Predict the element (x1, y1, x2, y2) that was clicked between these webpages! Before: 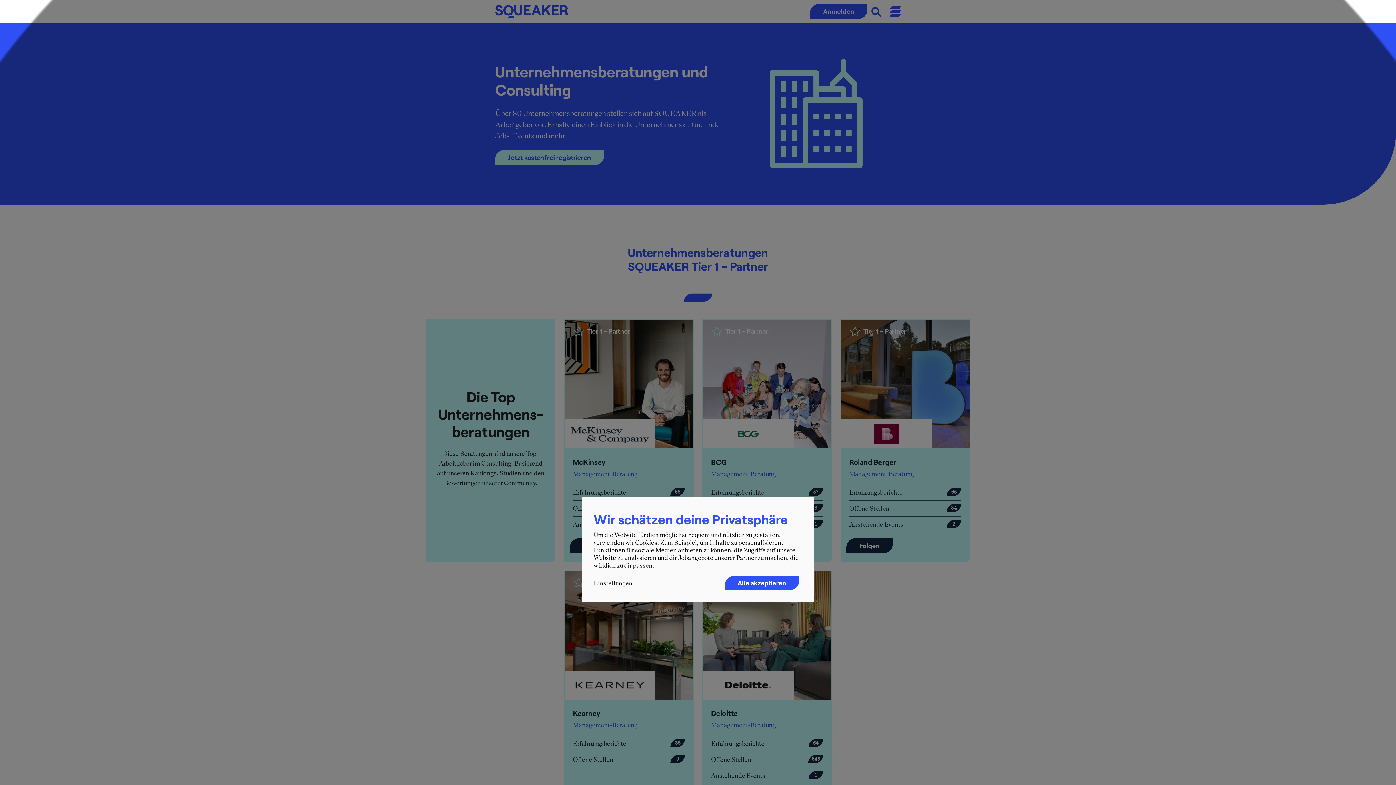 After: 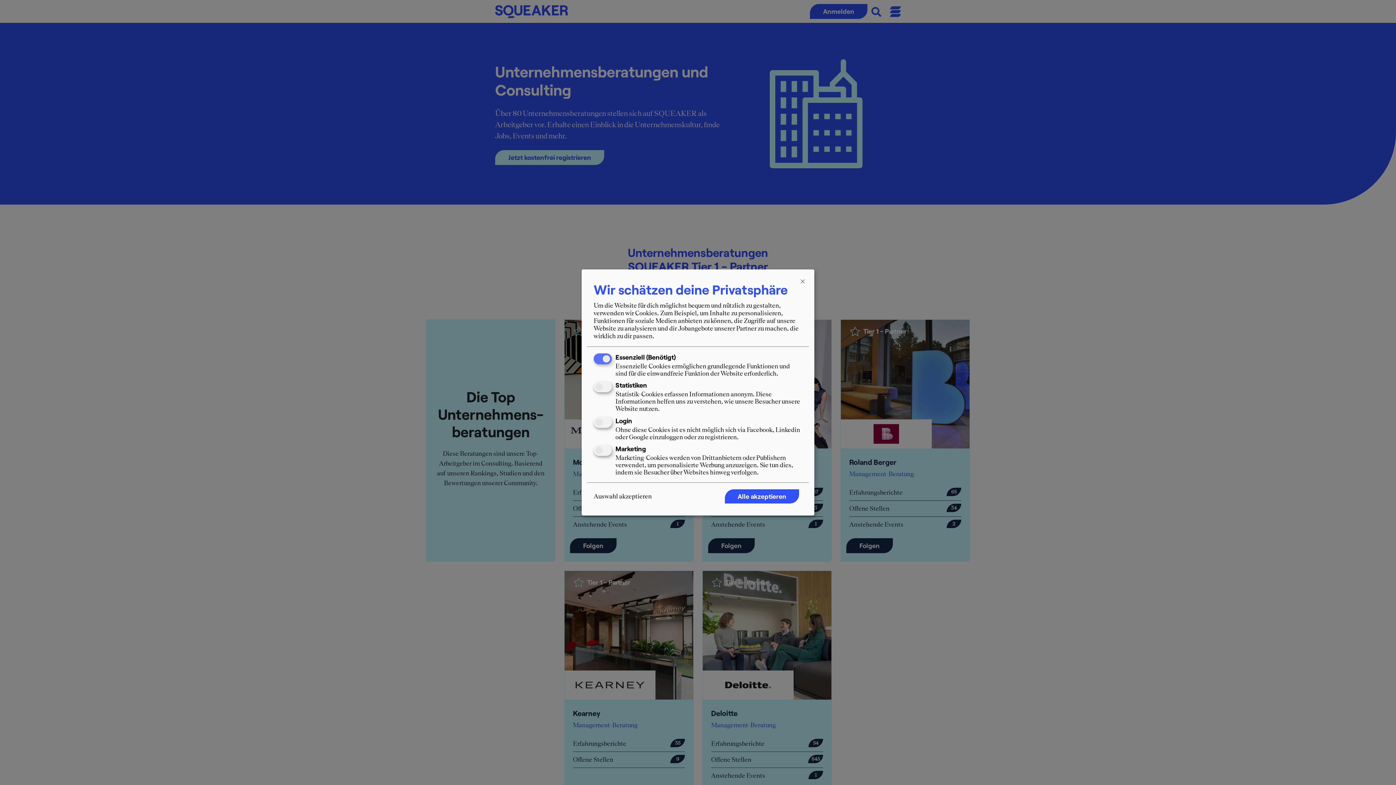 Action: label: Einstellungen bbox: (593, 578, 721, 588)